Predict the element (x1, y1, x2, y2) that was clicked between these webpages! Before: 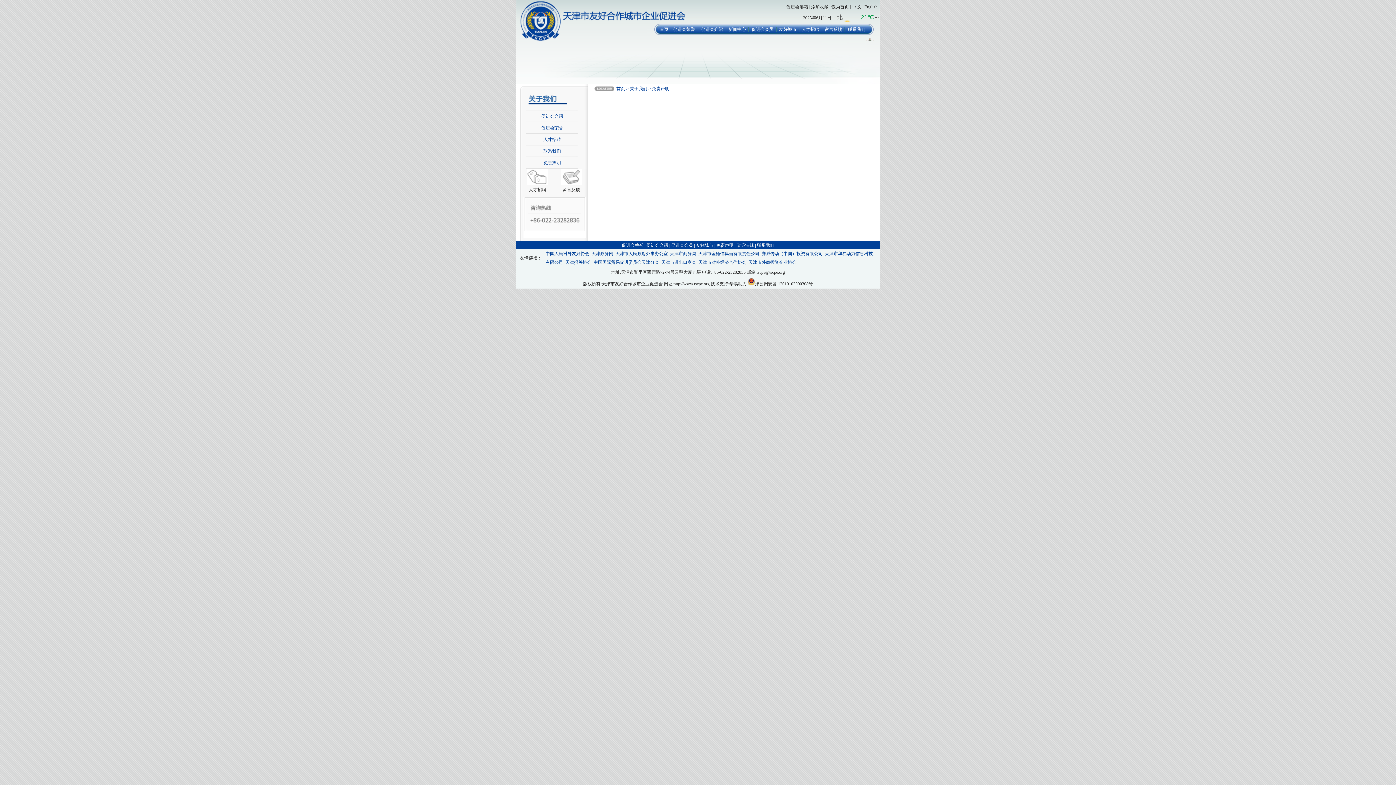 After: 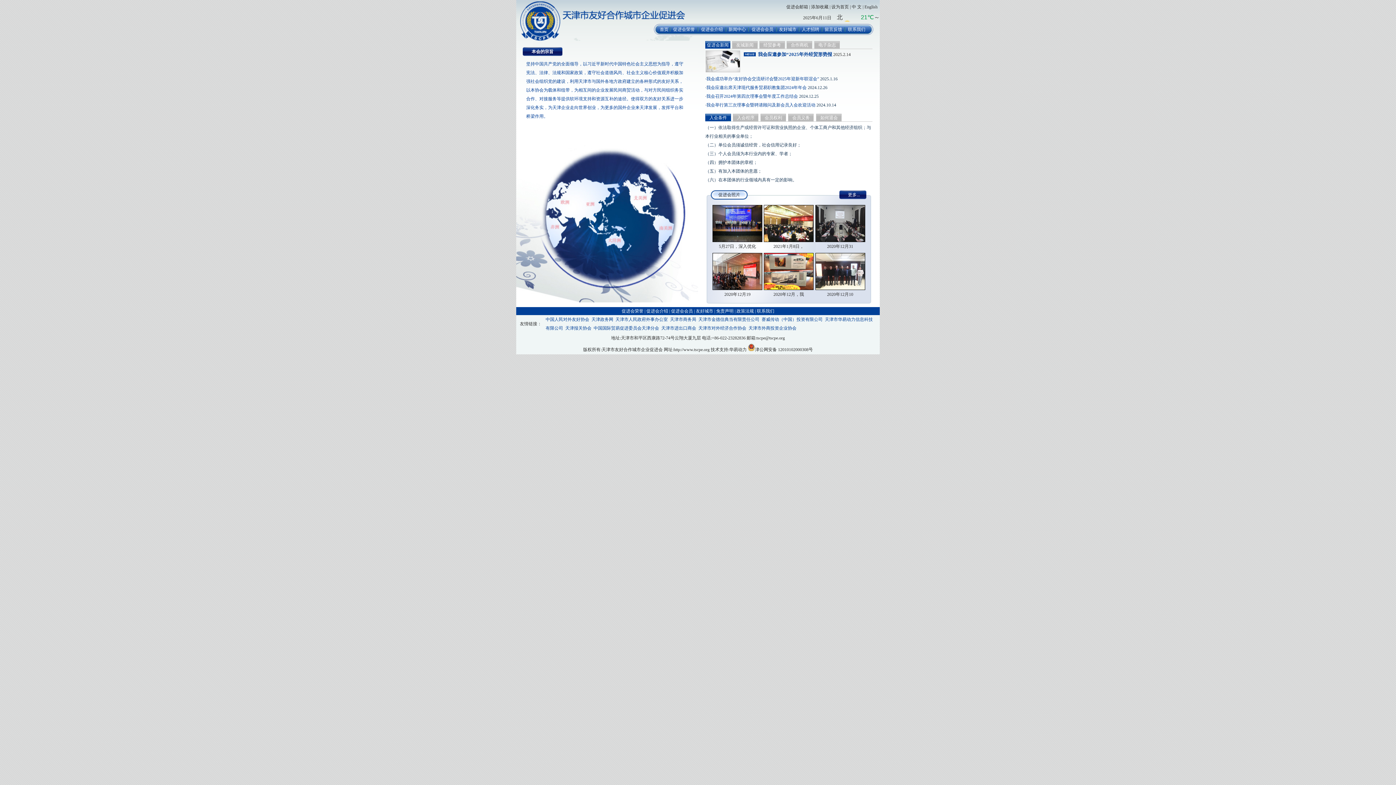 Action: bbox: (660, 26, 668, 32) label: 首页